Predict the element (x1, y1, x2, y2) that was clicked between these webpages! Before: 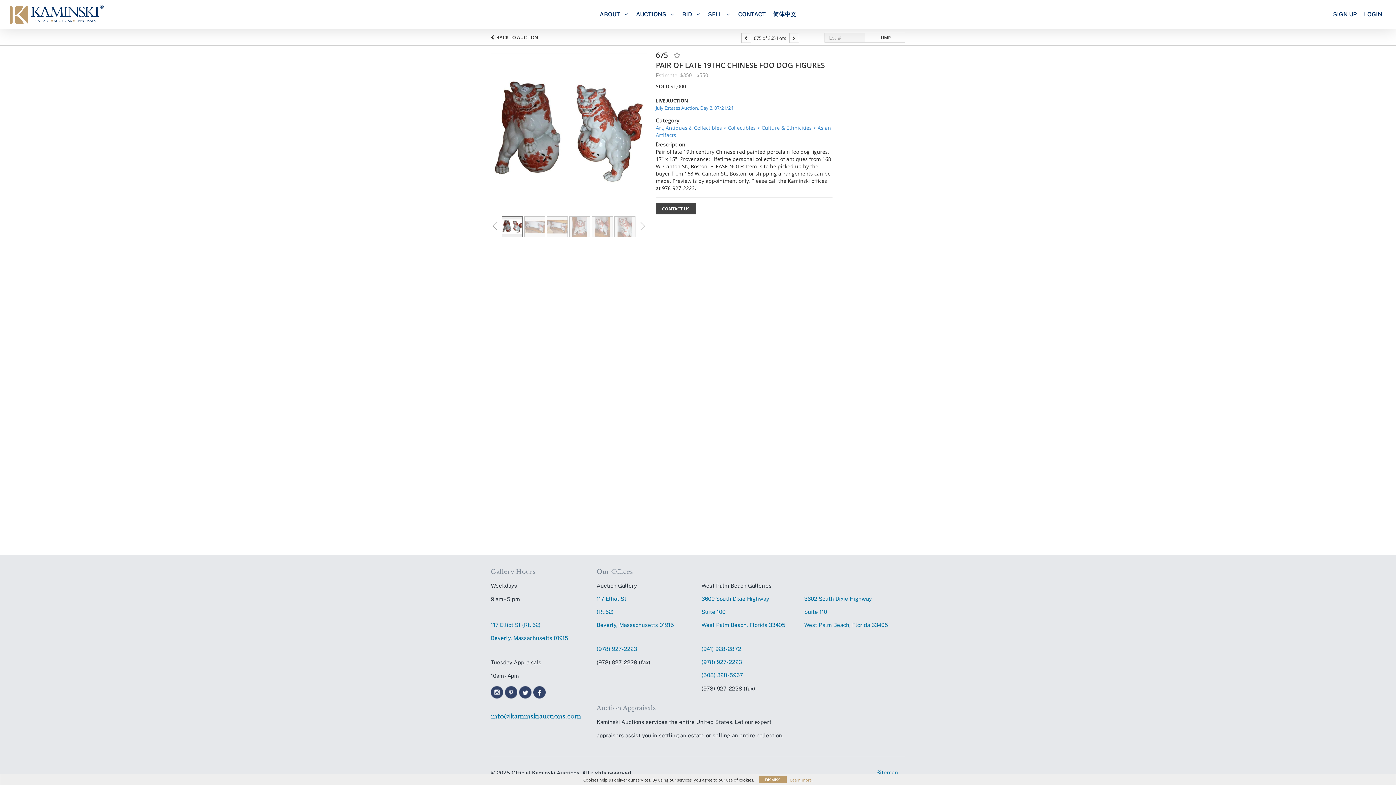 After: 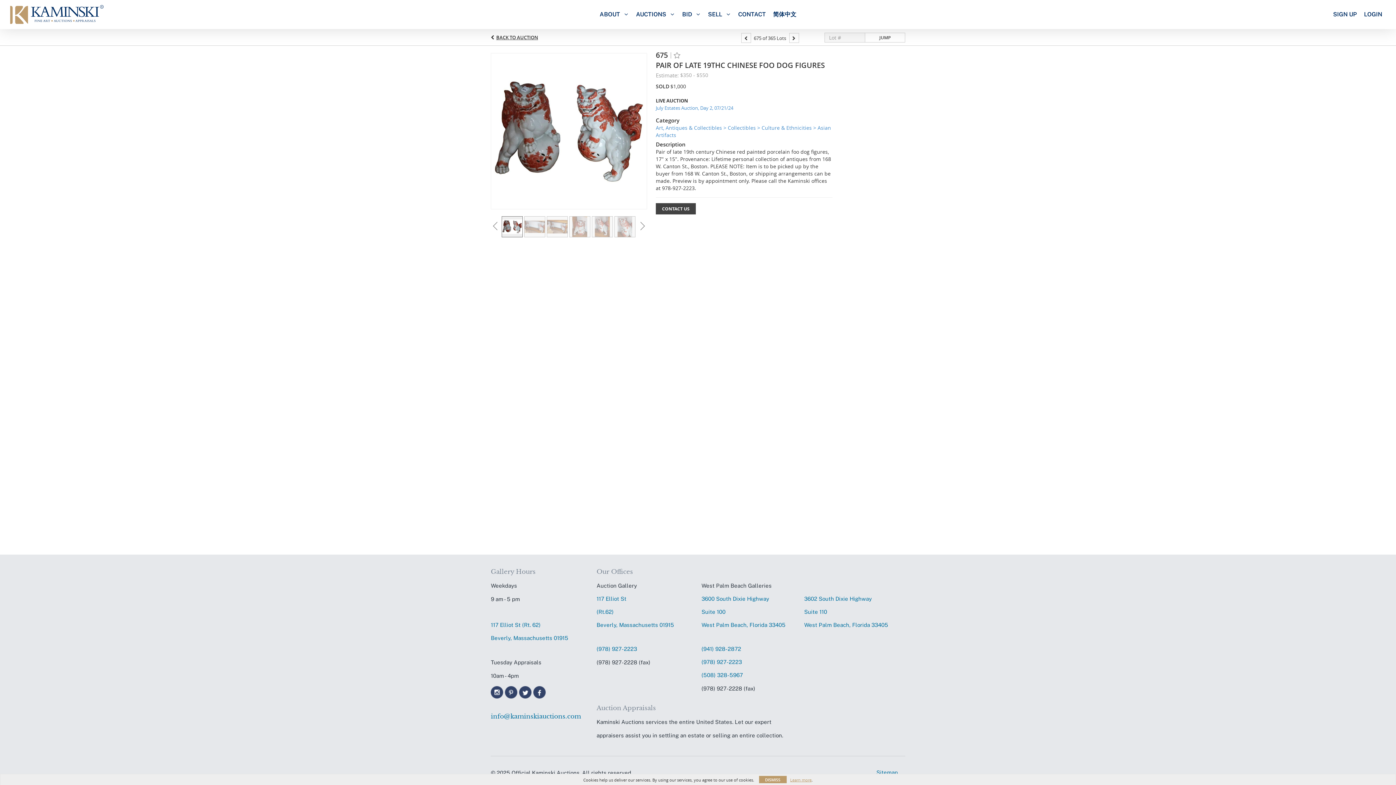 Action: label: (508) 328-5967 bbox: (701, 669, 905, 682)